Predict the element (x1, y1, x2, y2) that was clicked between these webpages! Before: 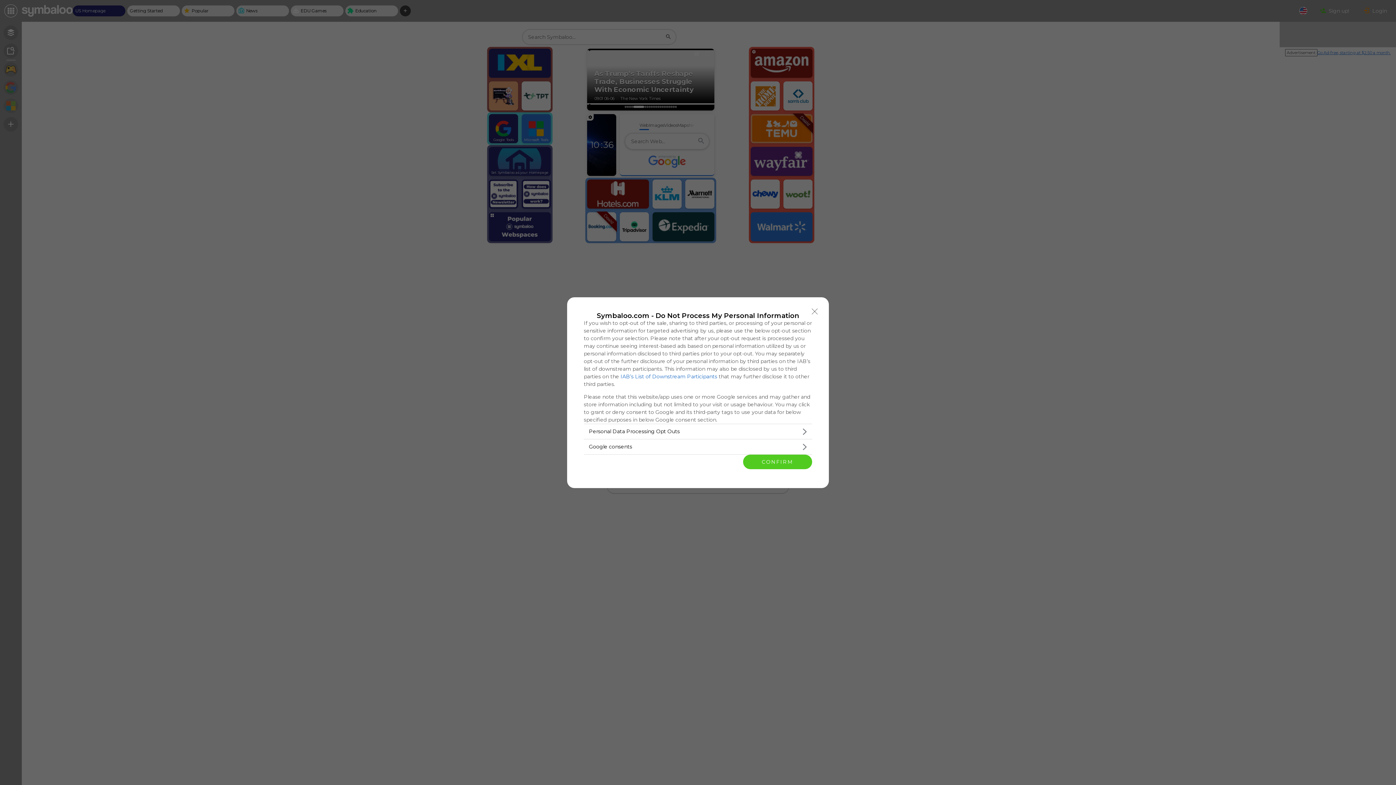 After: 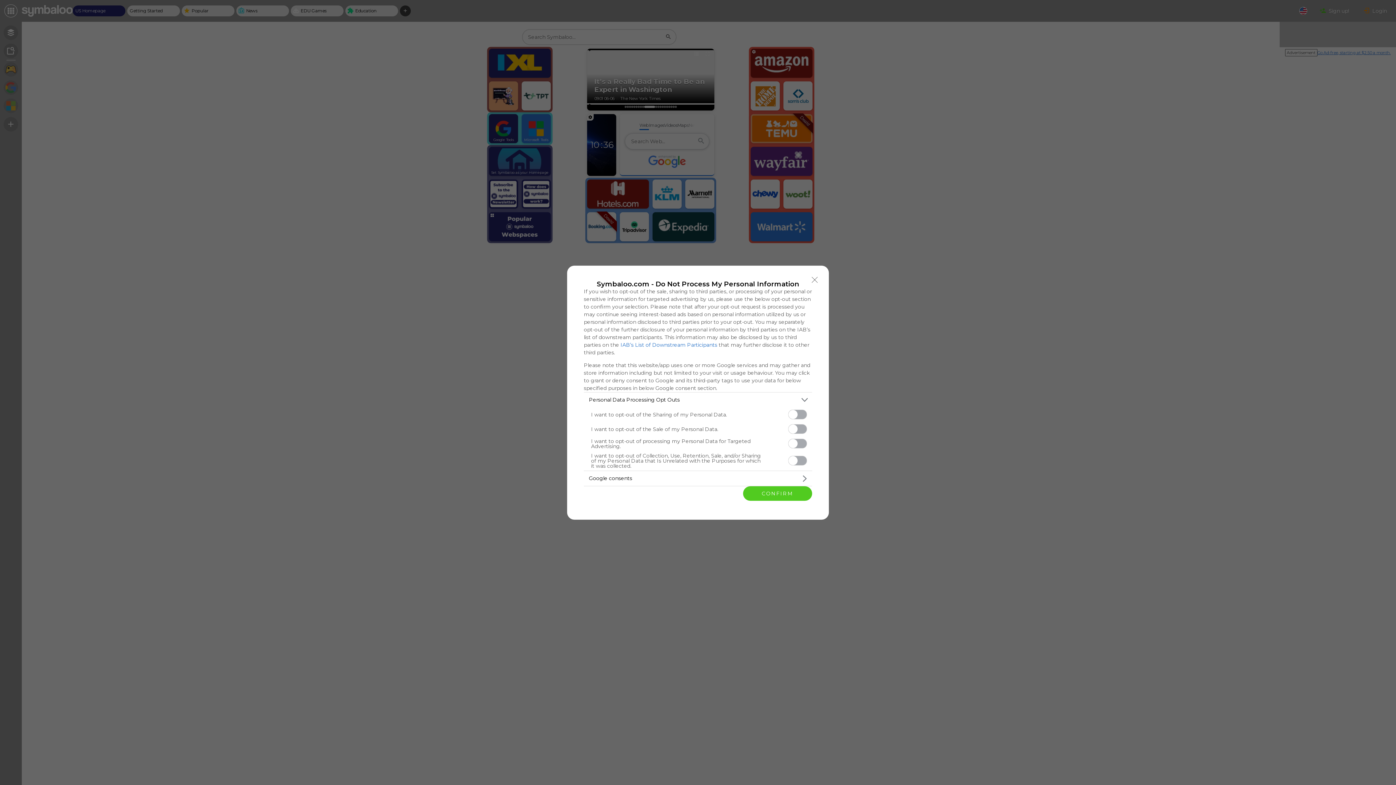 Action: bbox: (584, 424, 812, 439) label: Opt-Outs